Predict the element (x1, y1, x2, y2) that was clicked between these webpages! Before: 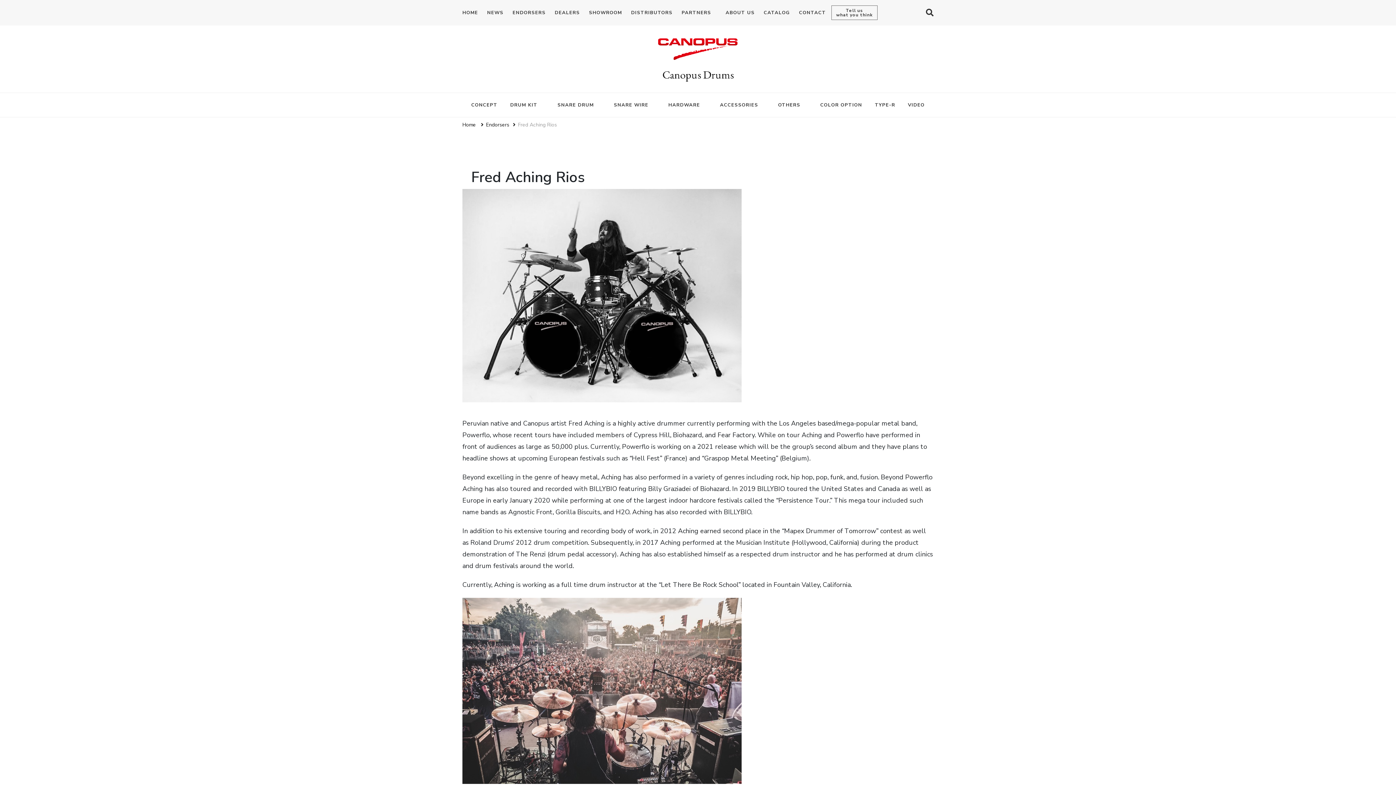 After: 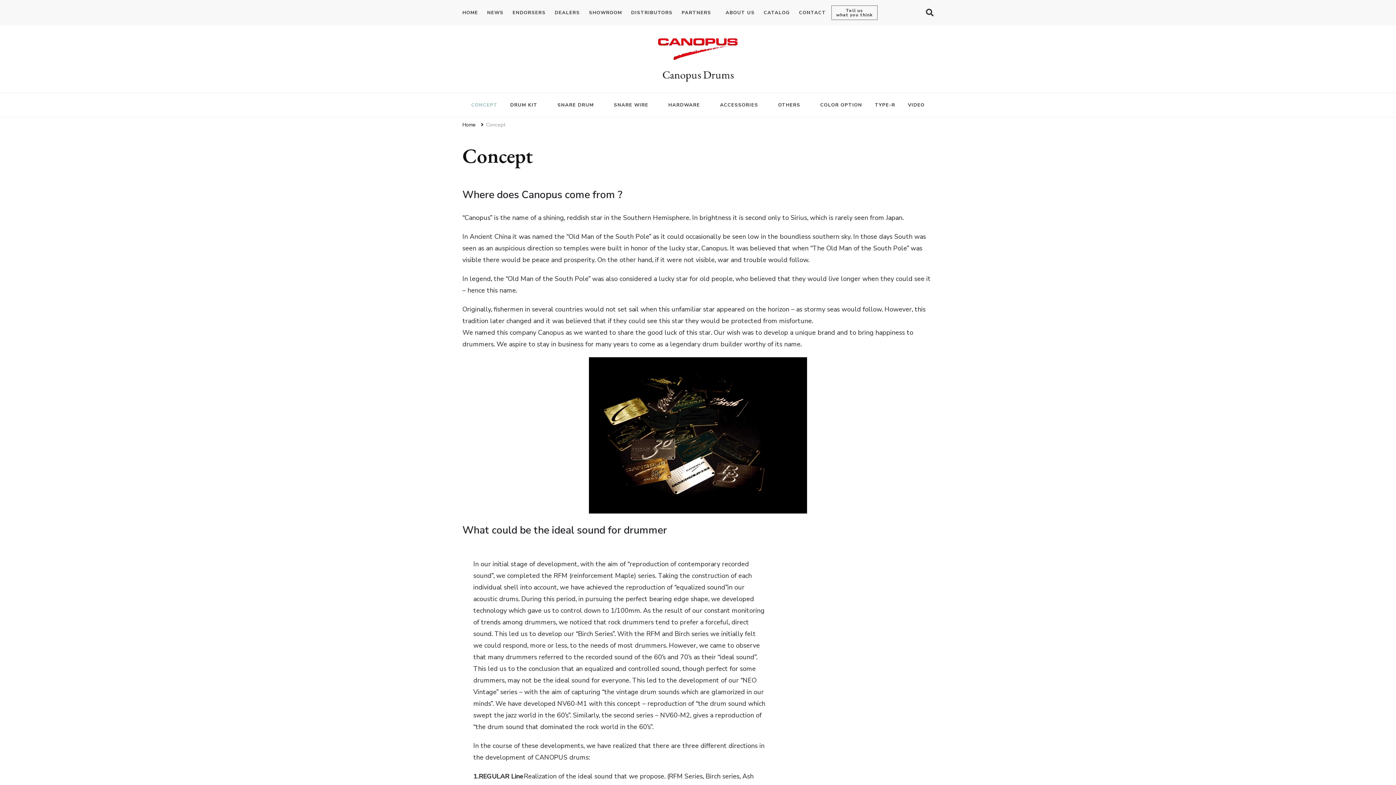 Action: bbox: (466, 92, 503, 116) label: CONCEPT